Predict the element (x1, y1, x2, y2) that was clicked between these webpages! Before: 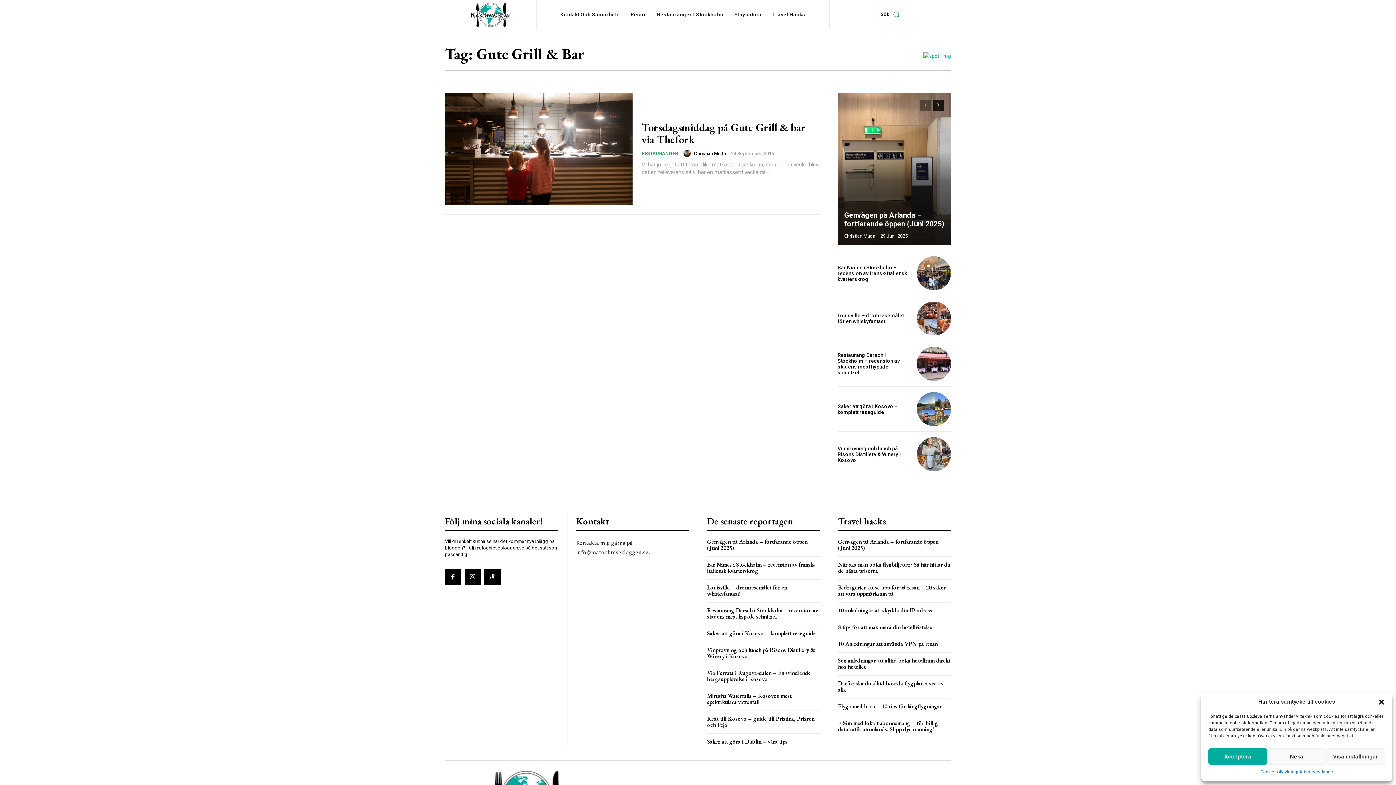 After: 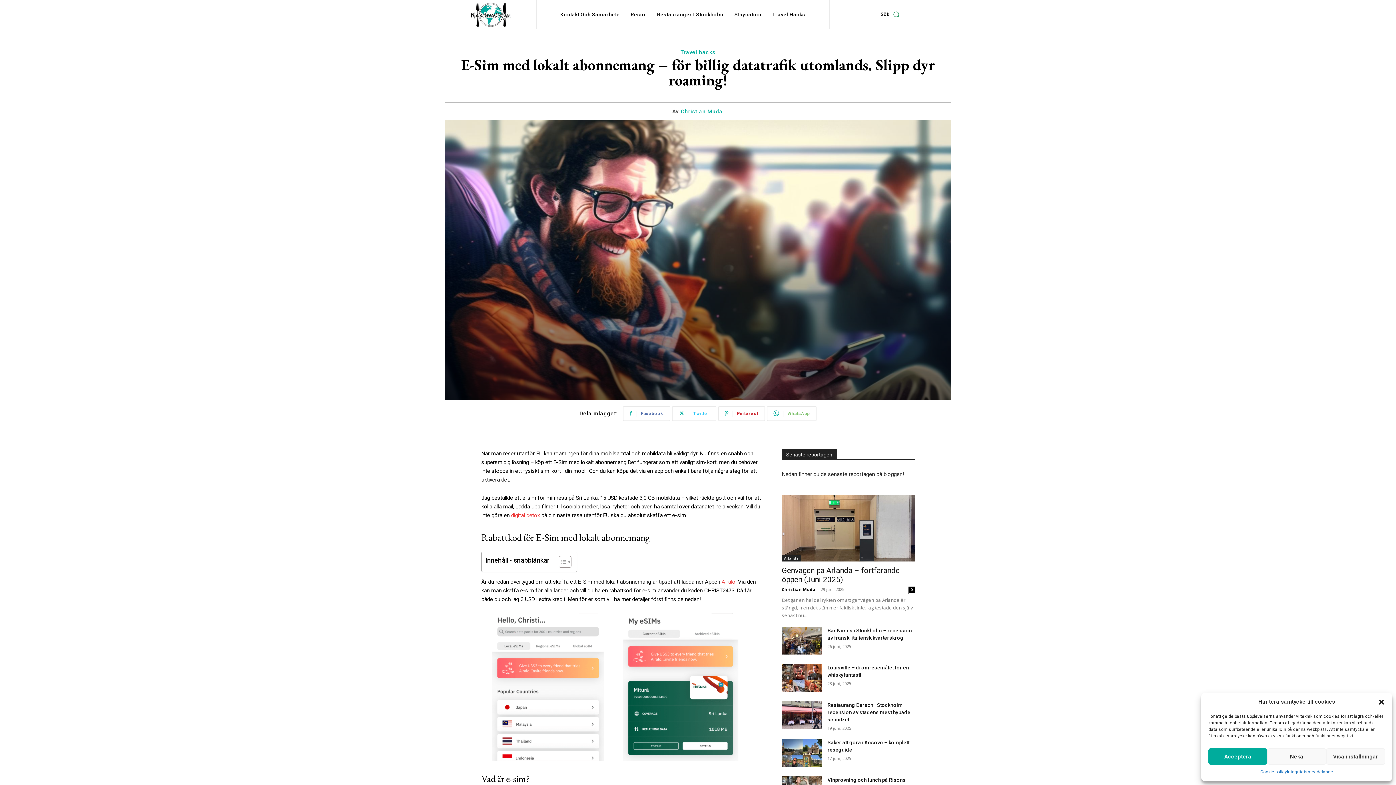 Action: bbox: (838, 719, 938, 733) label: E-Sim med lokalt abonnemang – för billig datatrafik utomlands. Slipp dyr roaming!